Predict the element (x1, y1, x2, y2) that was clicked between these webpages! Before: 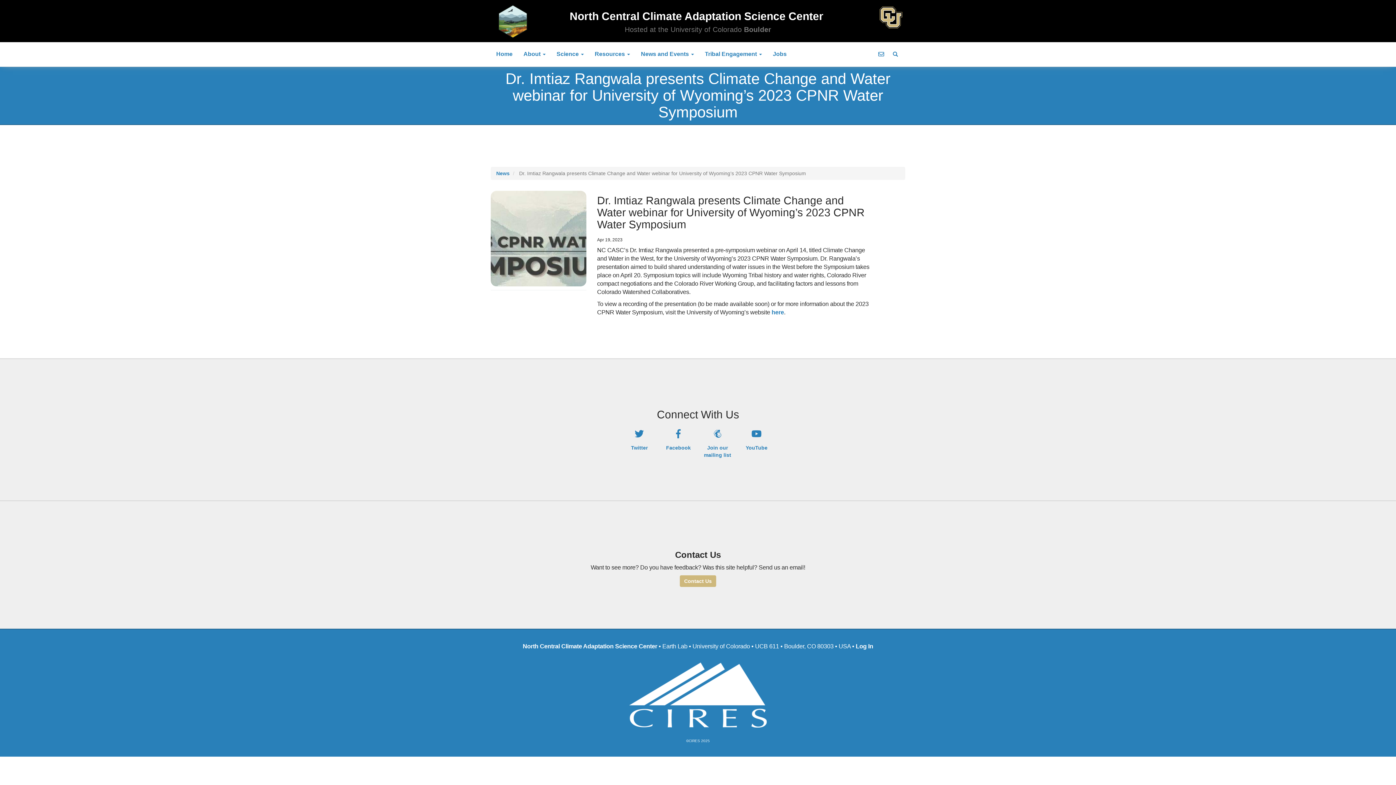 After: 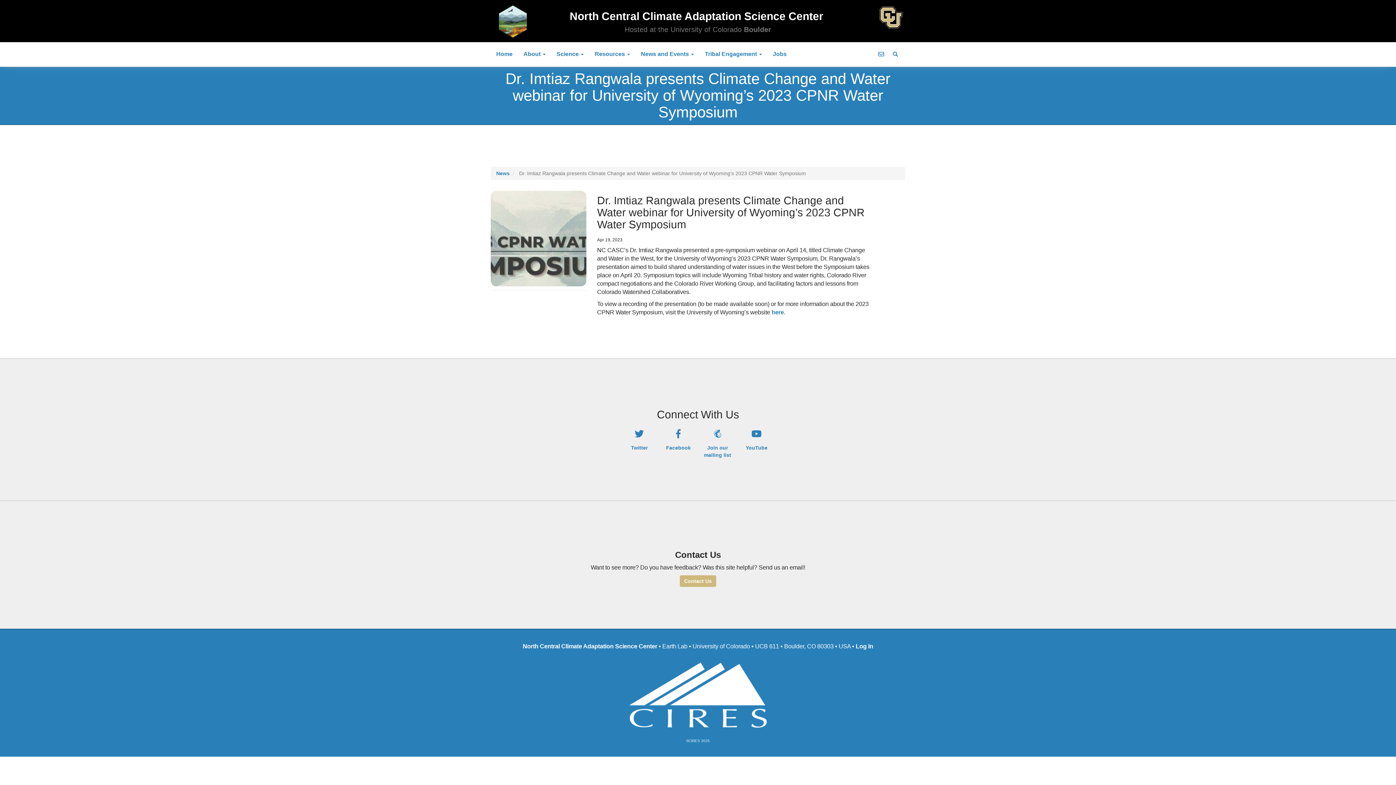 Action: bbox: (771, 309, 784, 315) label: here